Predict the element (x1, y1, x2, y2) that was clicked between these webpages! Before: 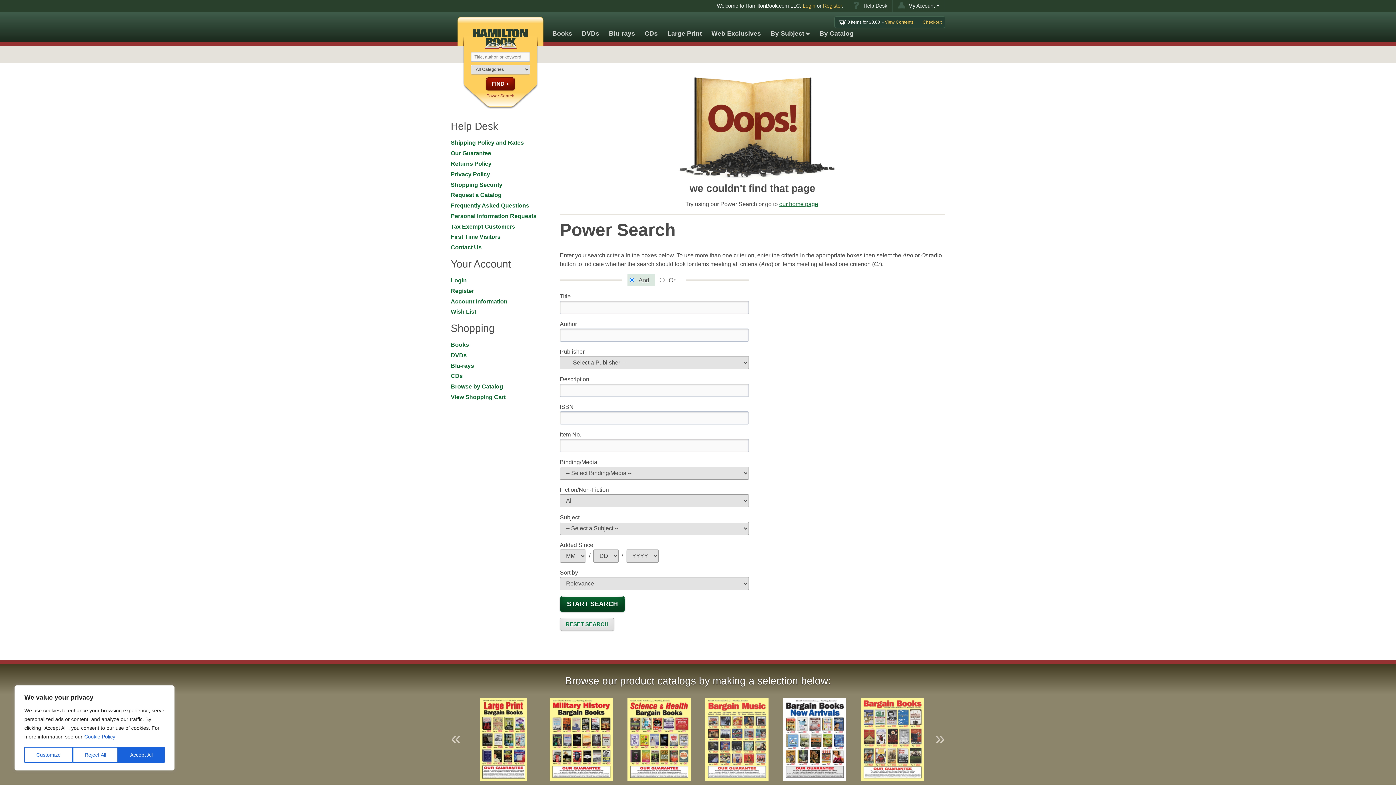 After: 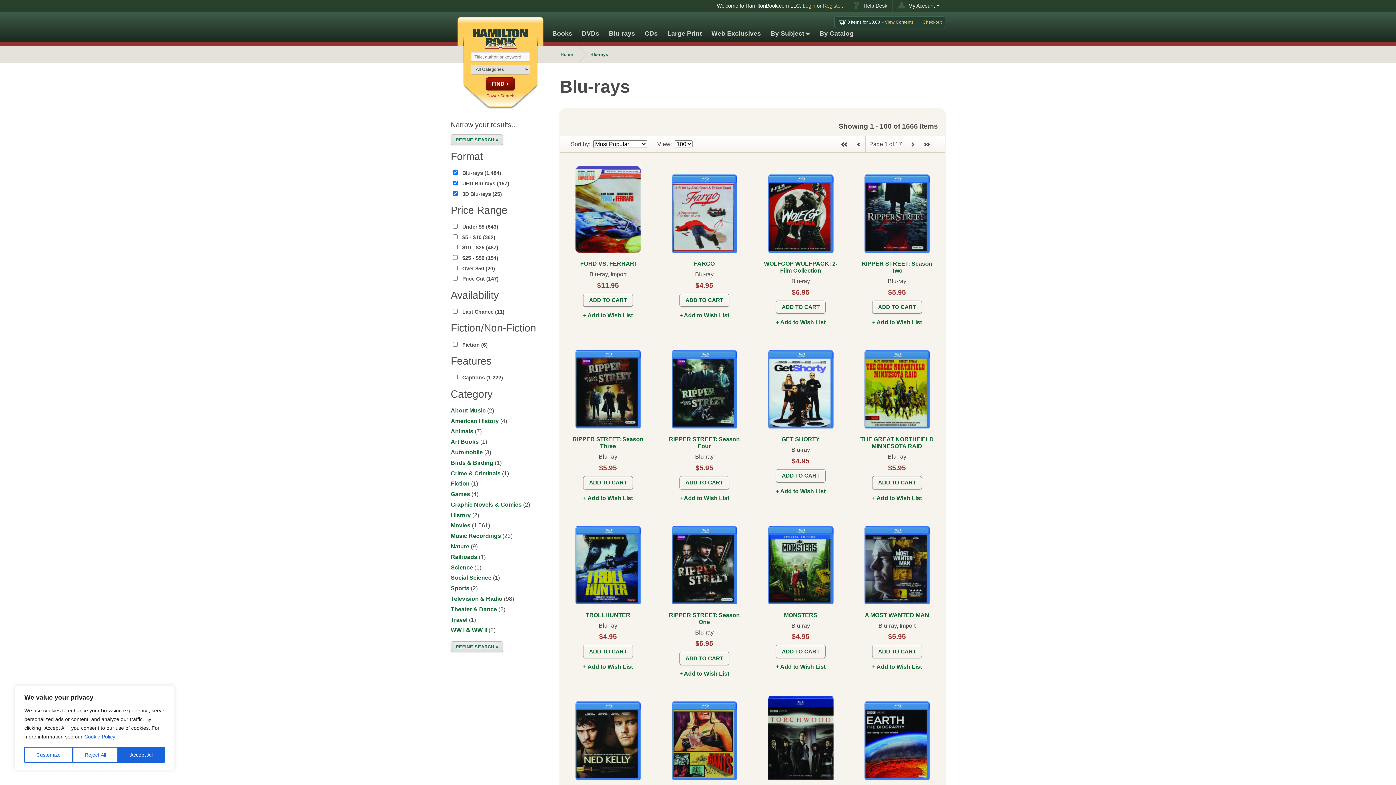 Action: label: Blu-rays bbox: (604, 11, 640, 42)